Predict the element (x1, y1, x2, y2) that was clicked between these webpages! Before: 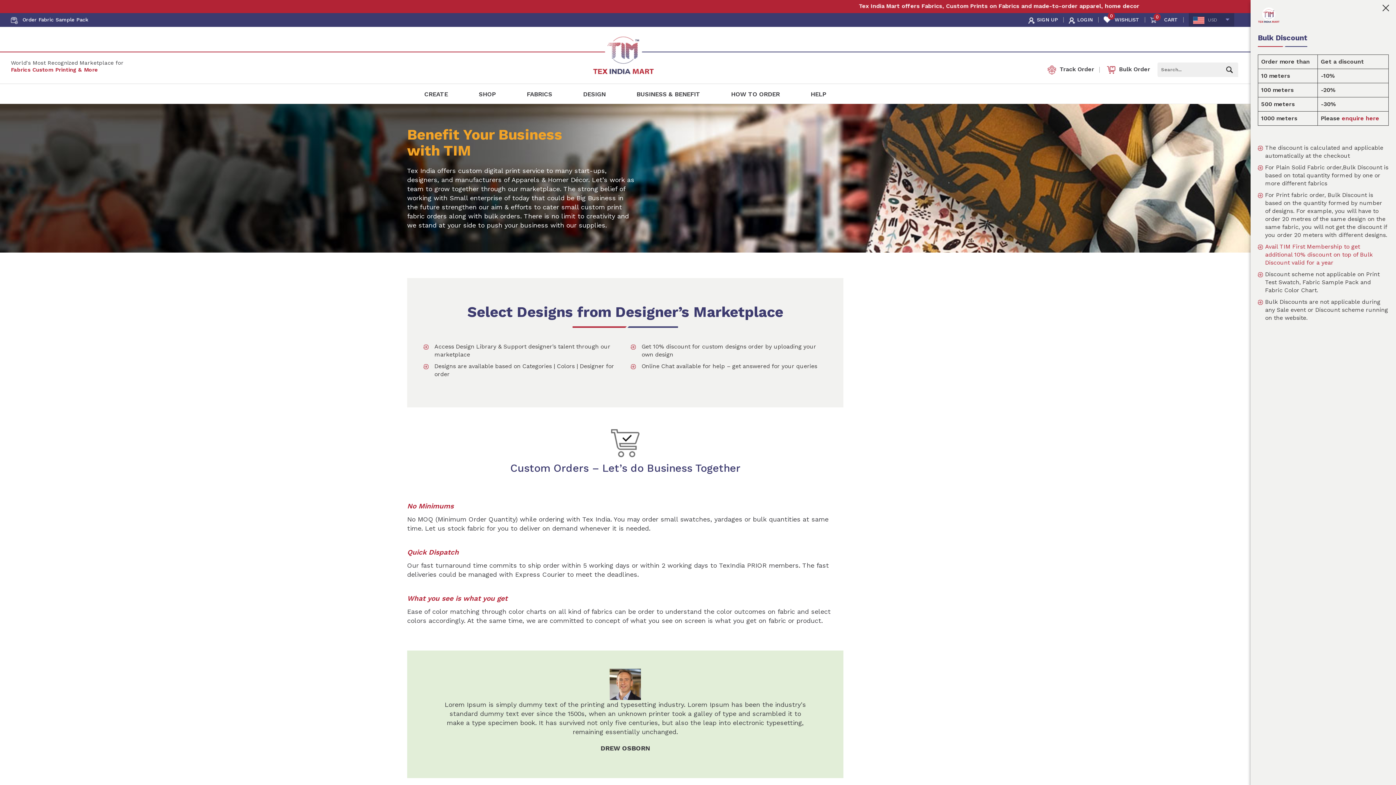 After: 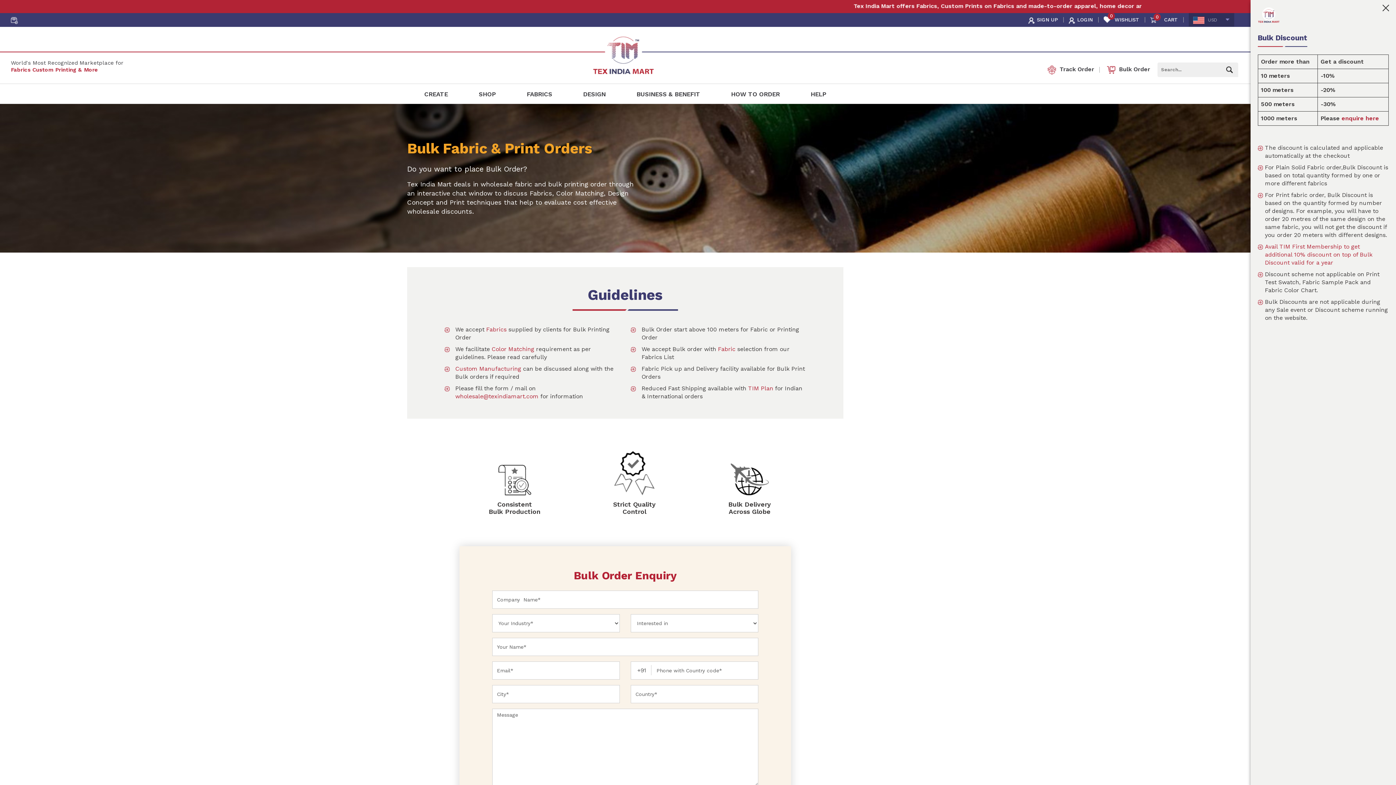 Action: label:  Bulk Order bbox: (1247, 59, 1301, 78)